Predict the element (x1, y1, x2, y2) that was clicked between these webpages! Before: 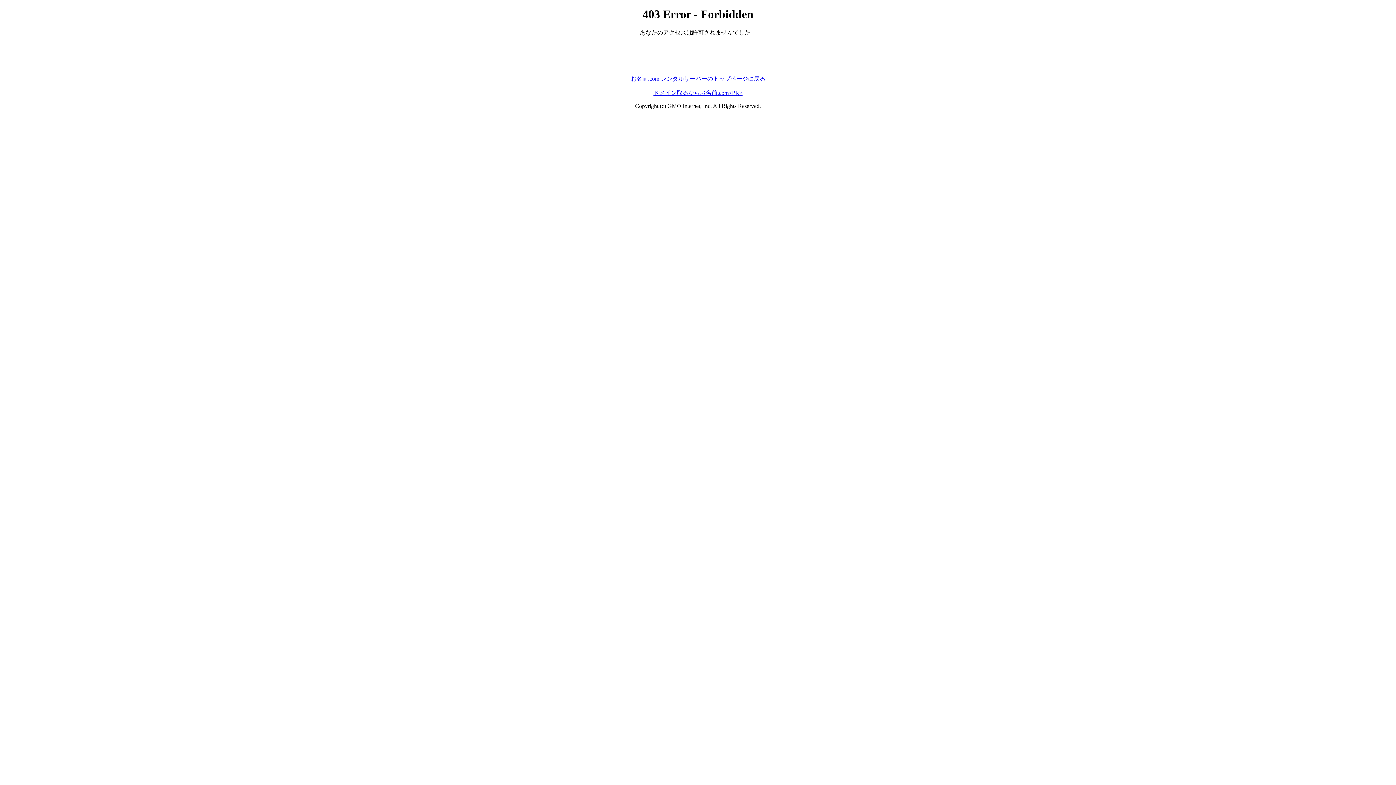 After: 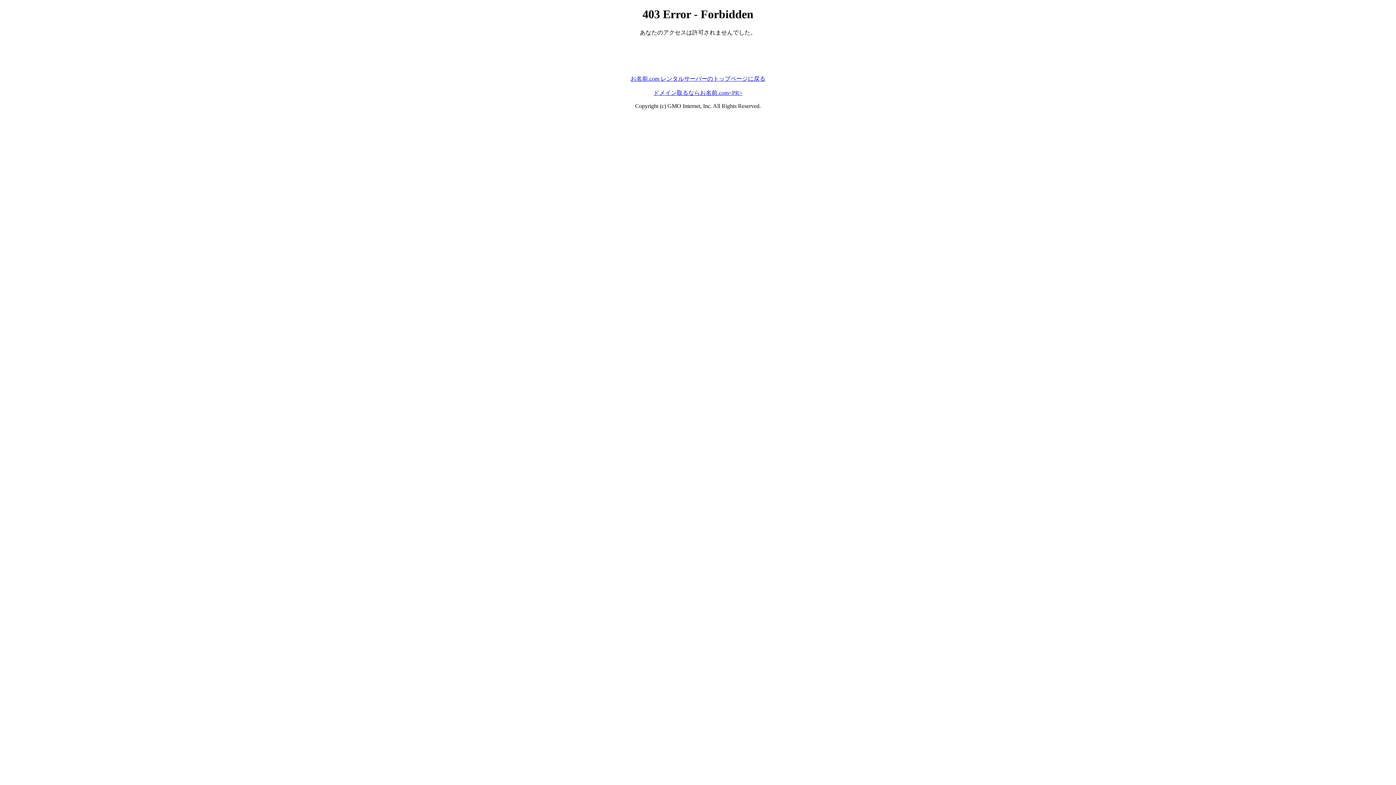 Action: bbox: (630, 75, 765, 81) label: お名前.com レンタルサーバーのトップページに戻る